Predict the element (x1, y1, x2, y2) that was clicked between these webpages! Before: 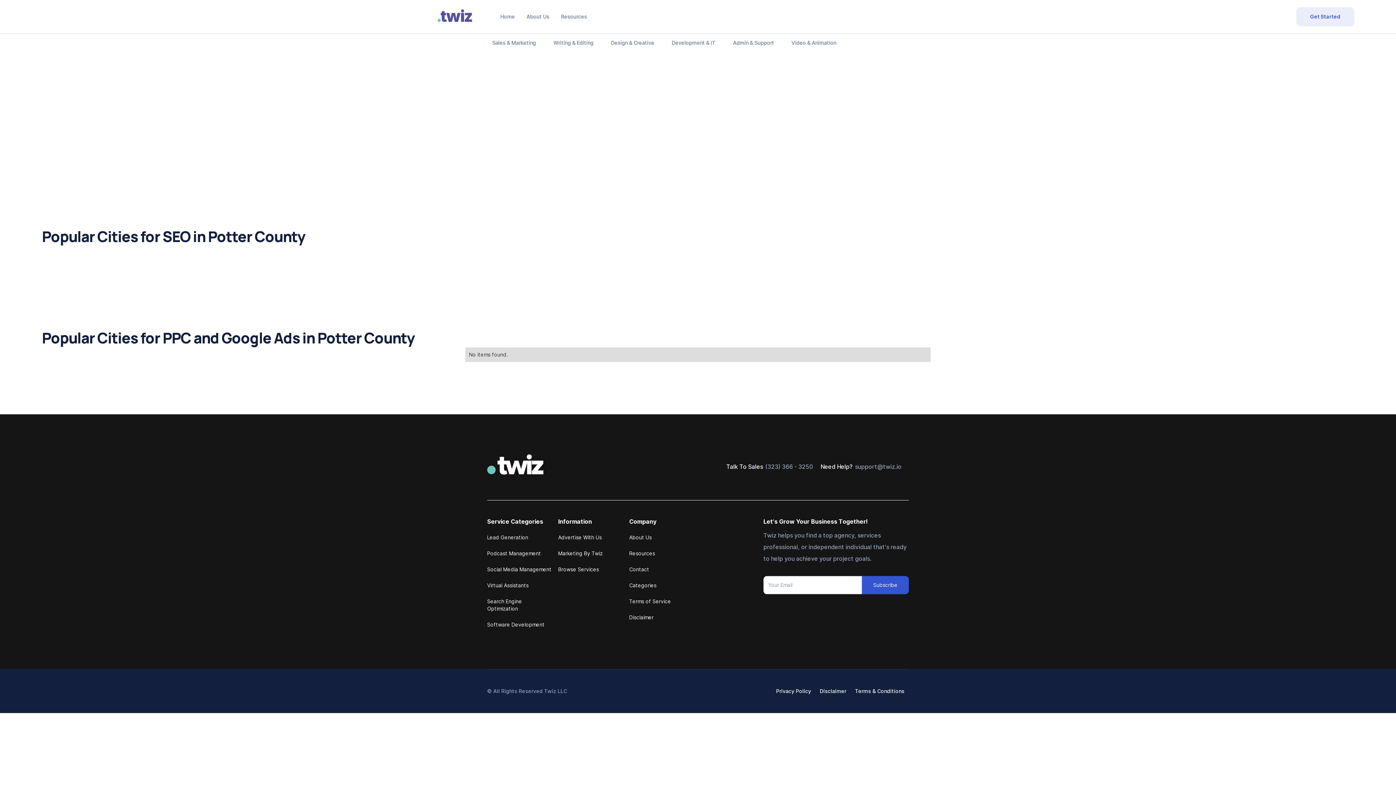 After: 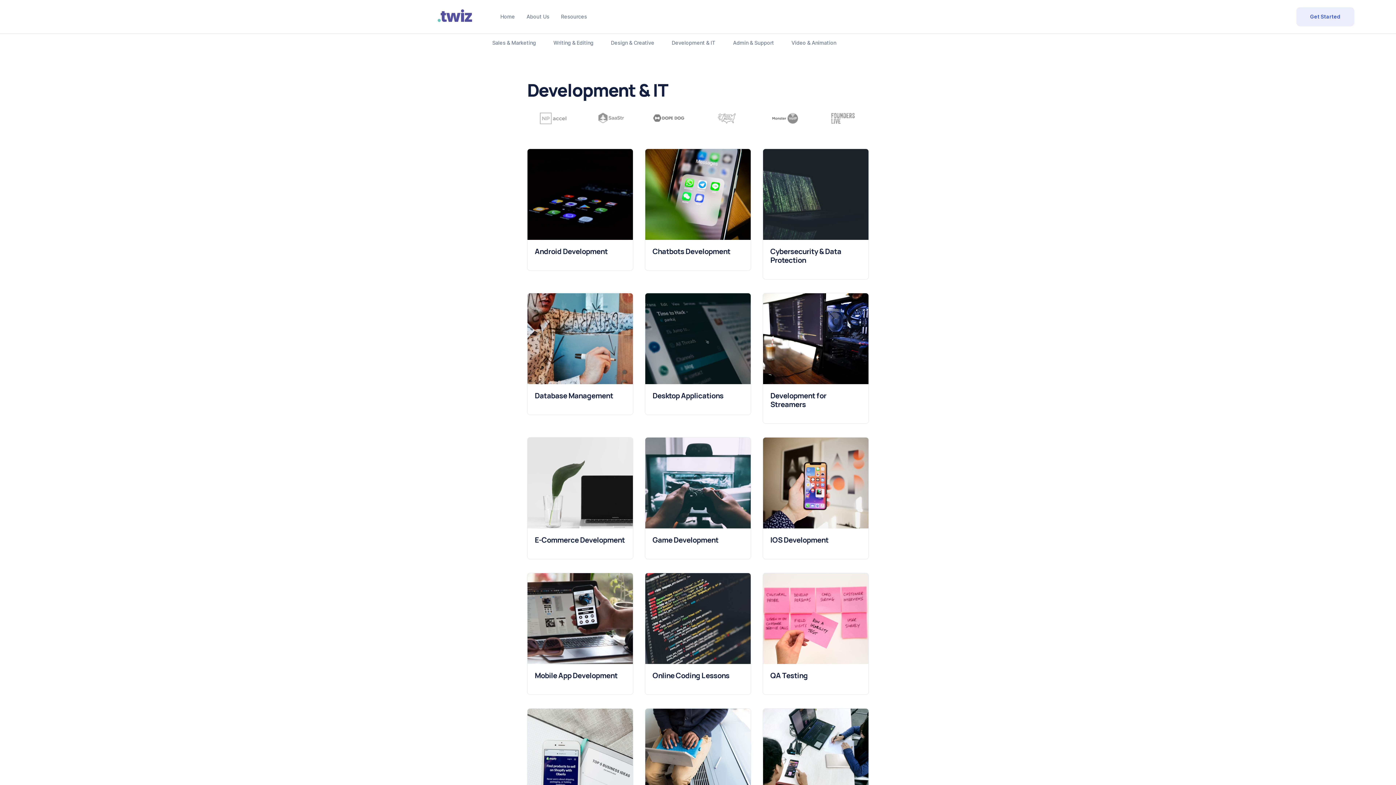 Action: label: Development & IT bbox: (666, 34, 721, 50)